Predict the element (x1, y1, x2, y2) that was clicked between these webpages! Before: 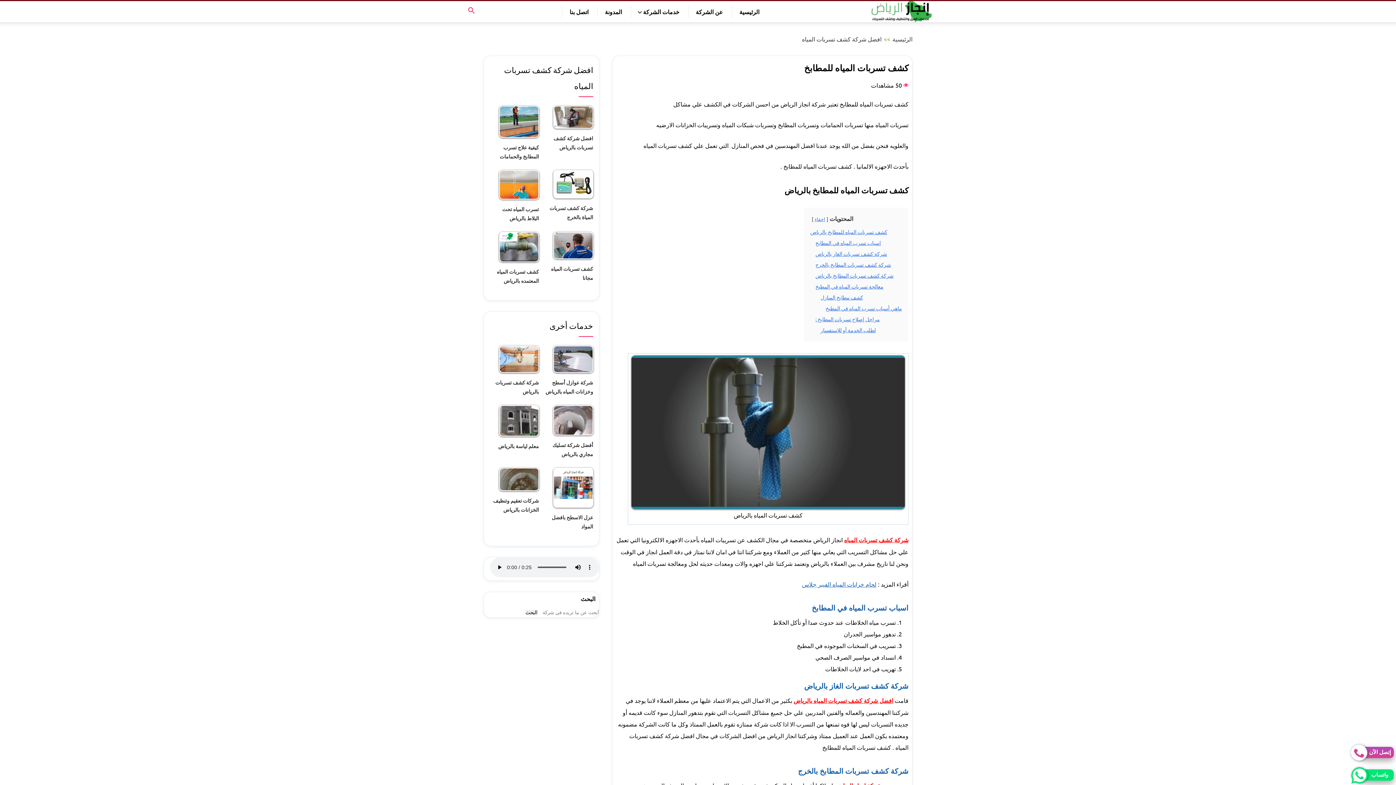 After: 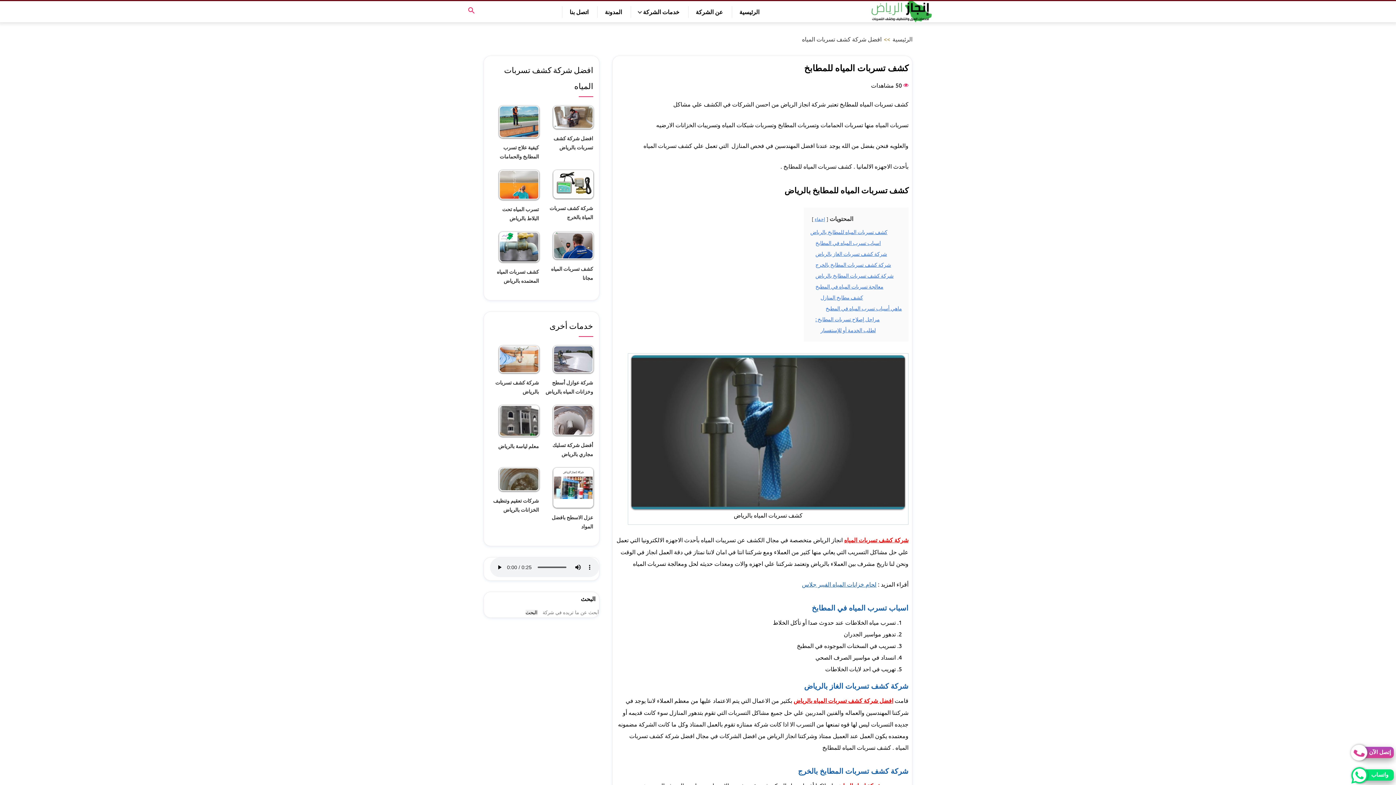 Action: label: البحث bbox: (525, 610, 537, 615)